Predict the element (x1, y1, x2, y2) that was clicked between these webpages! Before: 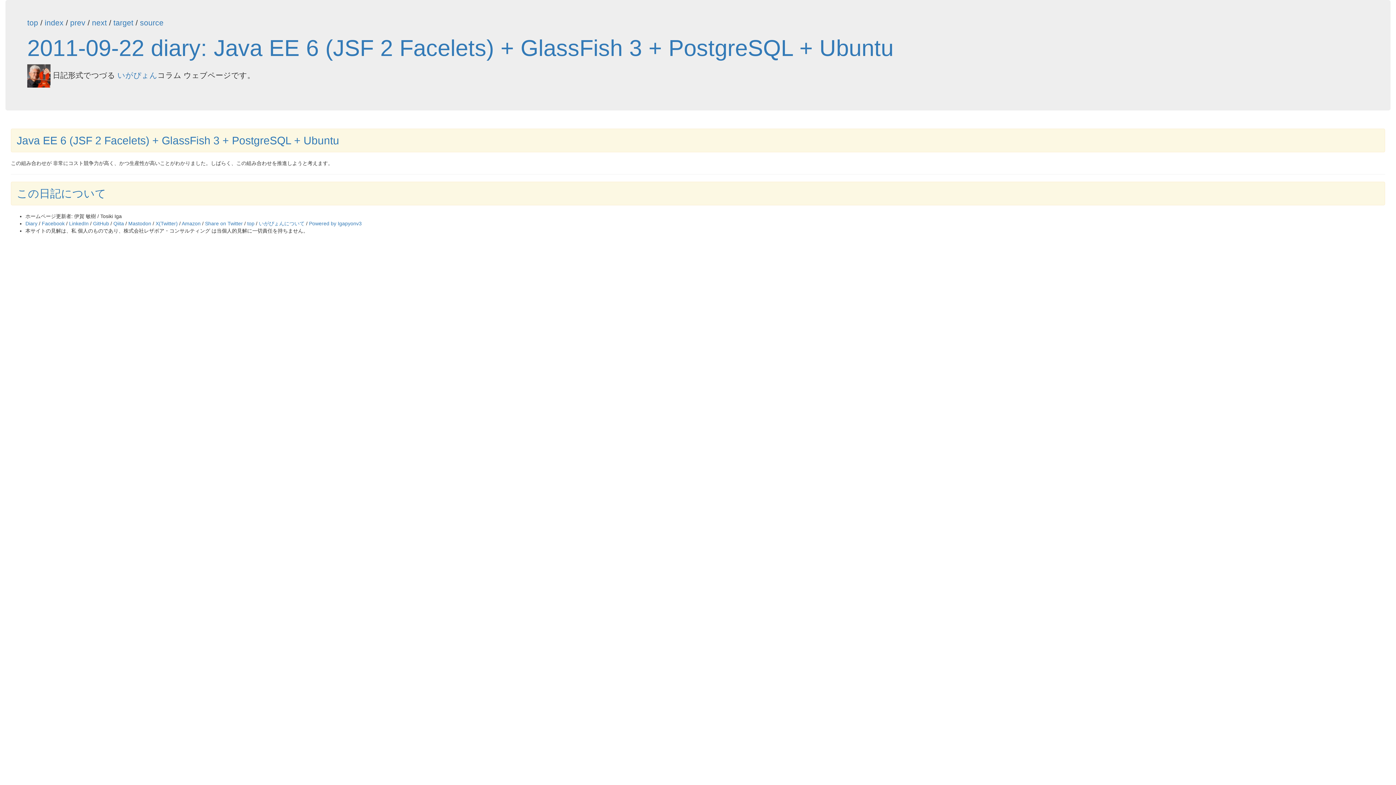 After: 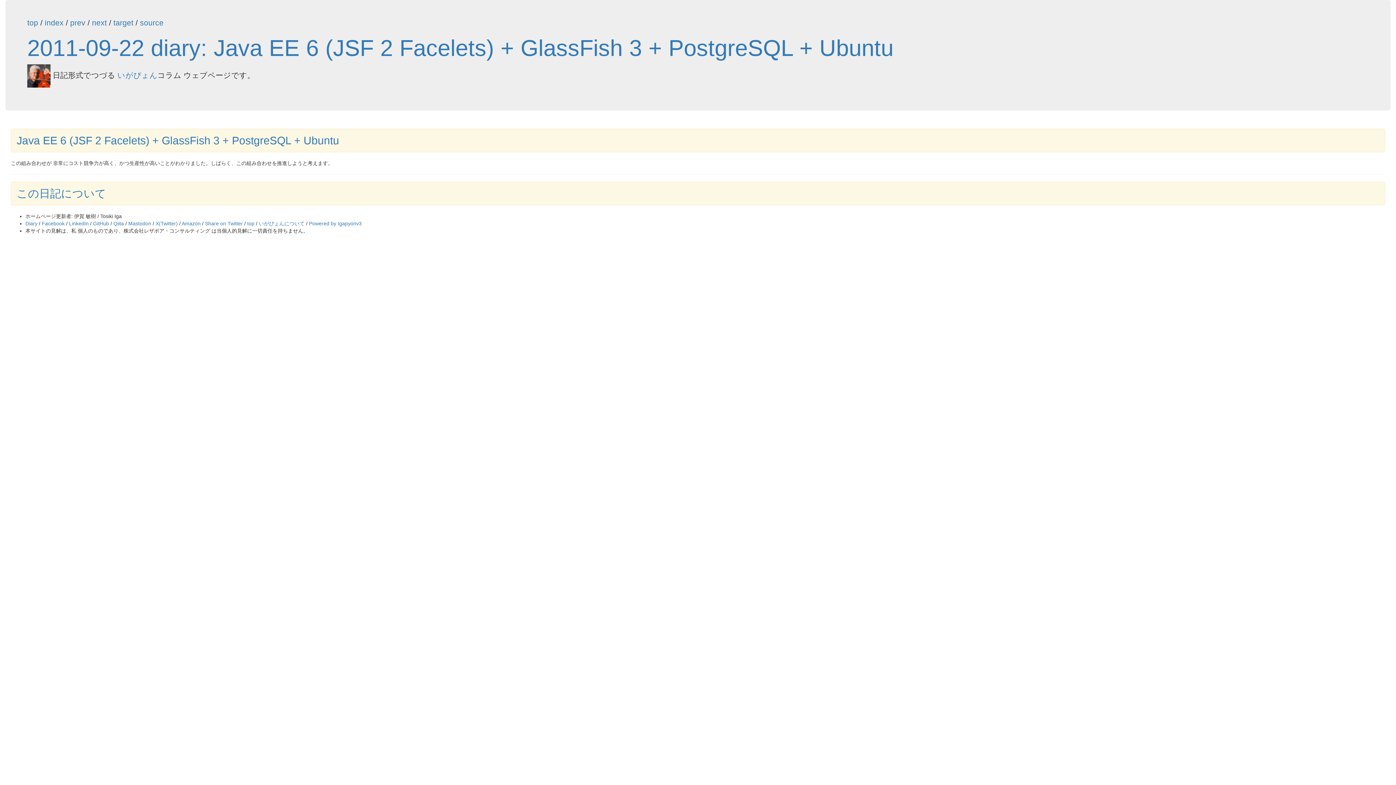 Action: bbox: (113, 18, 133, 26) label: target